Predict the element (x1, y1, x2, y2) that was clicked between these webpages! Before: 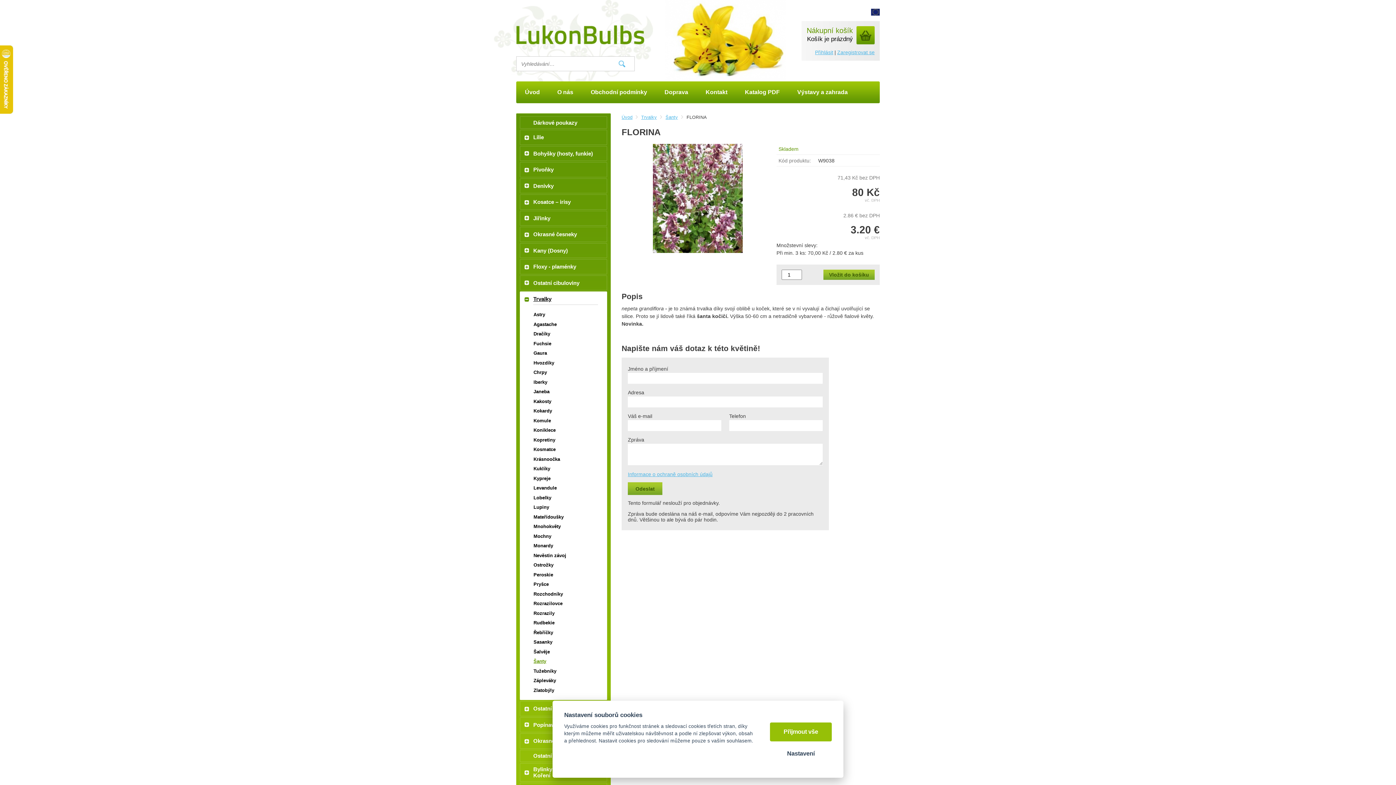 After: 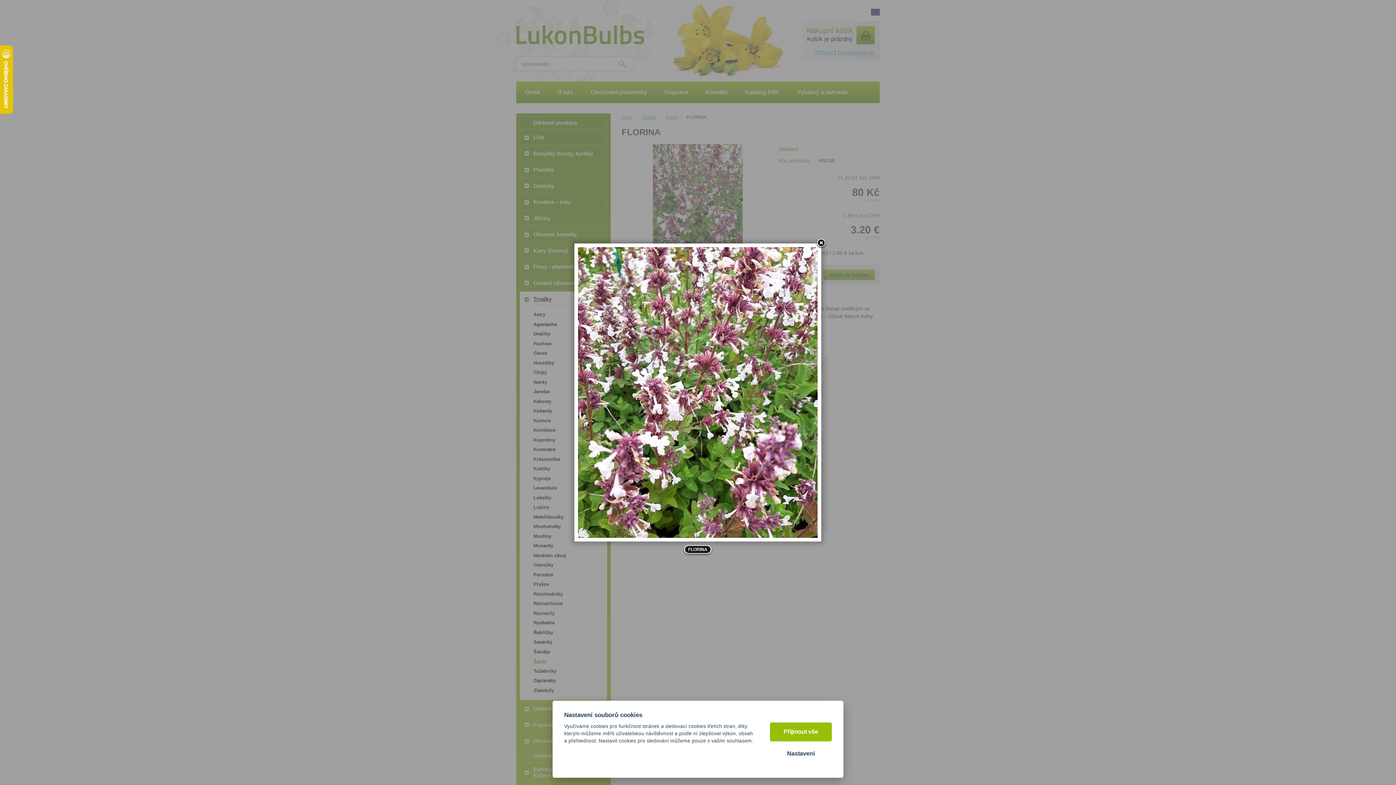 Action: bbox: (653, 195, 742, 200)